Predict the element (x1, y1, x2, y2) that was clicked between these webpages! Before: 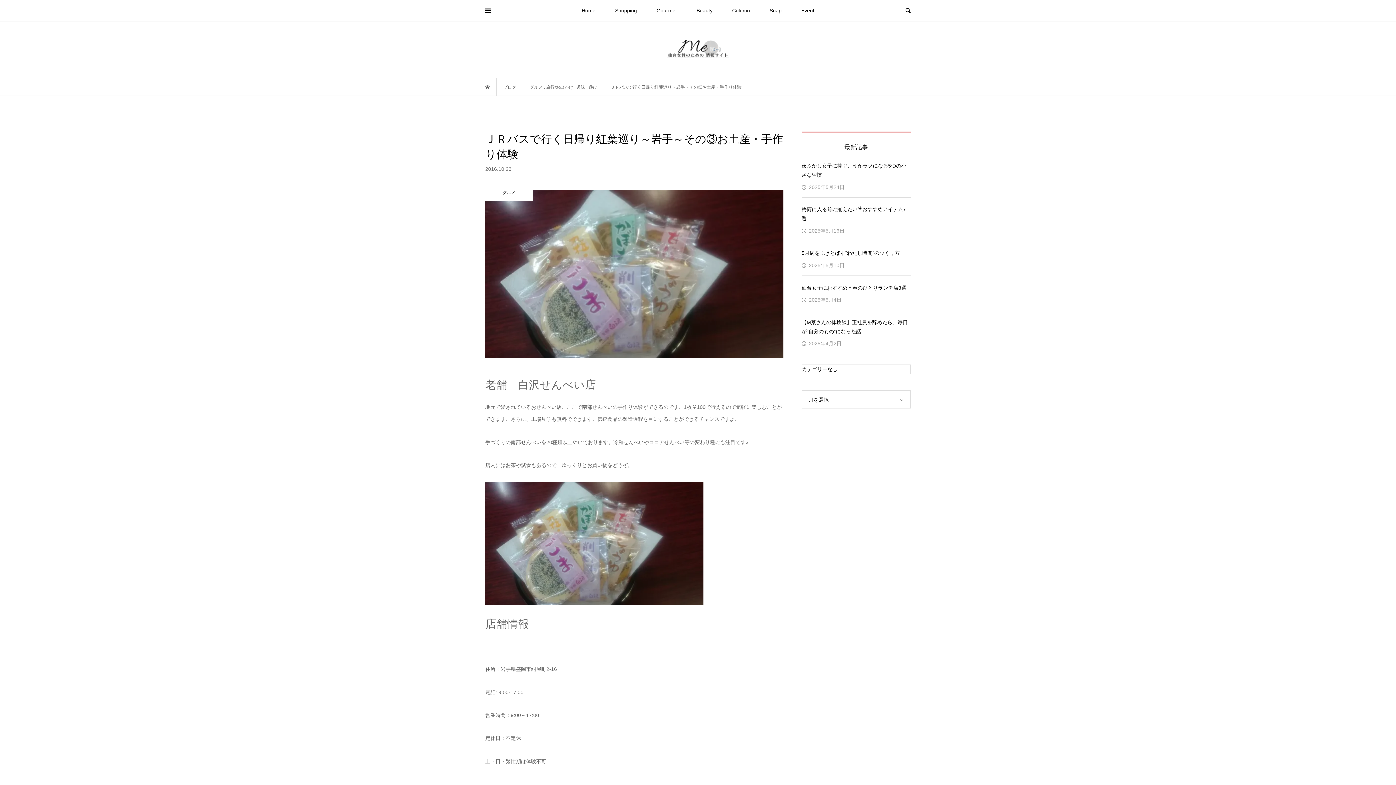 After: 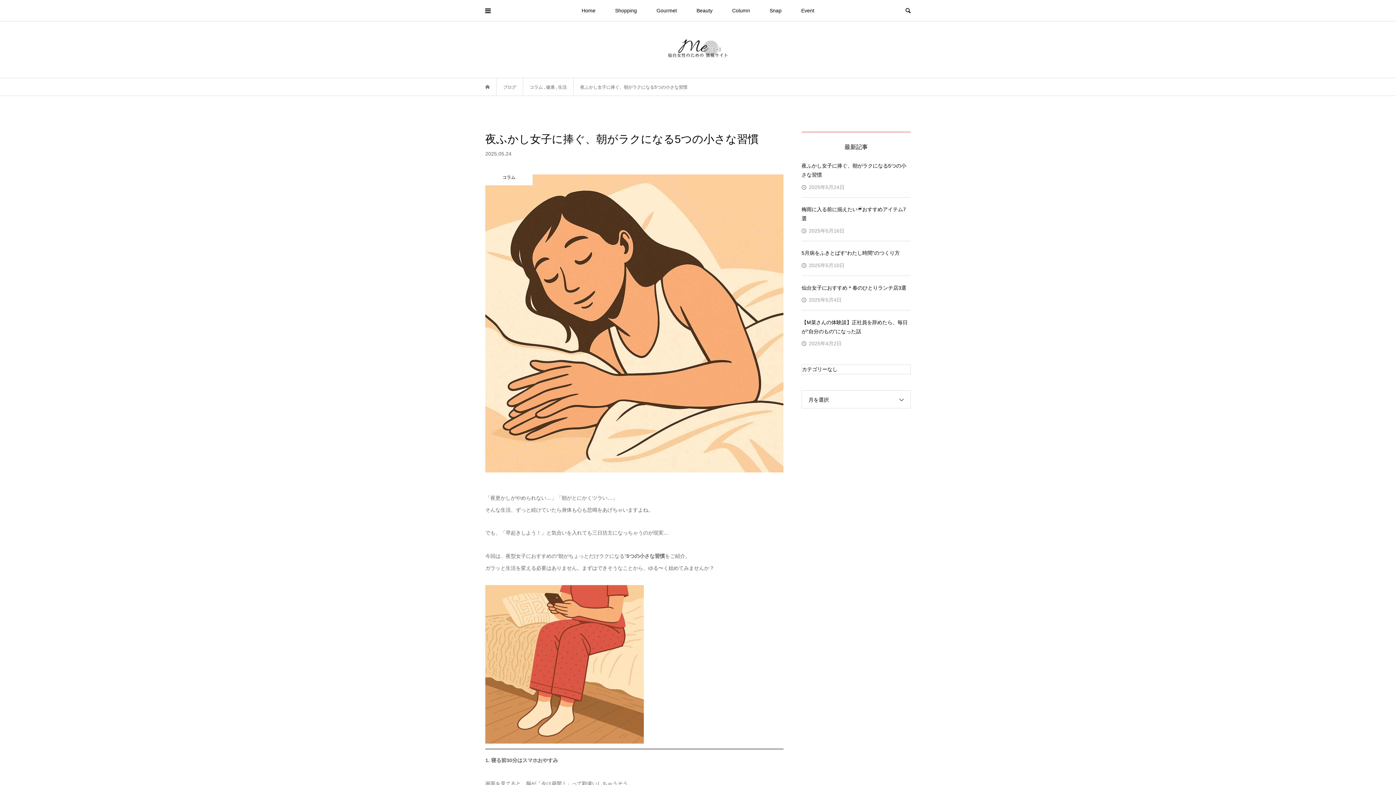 Action: bbox: (801, 159, 910, 181) label: 夜ふかし女子に捧ぐ、朝がラクになる5つの小さな習慣